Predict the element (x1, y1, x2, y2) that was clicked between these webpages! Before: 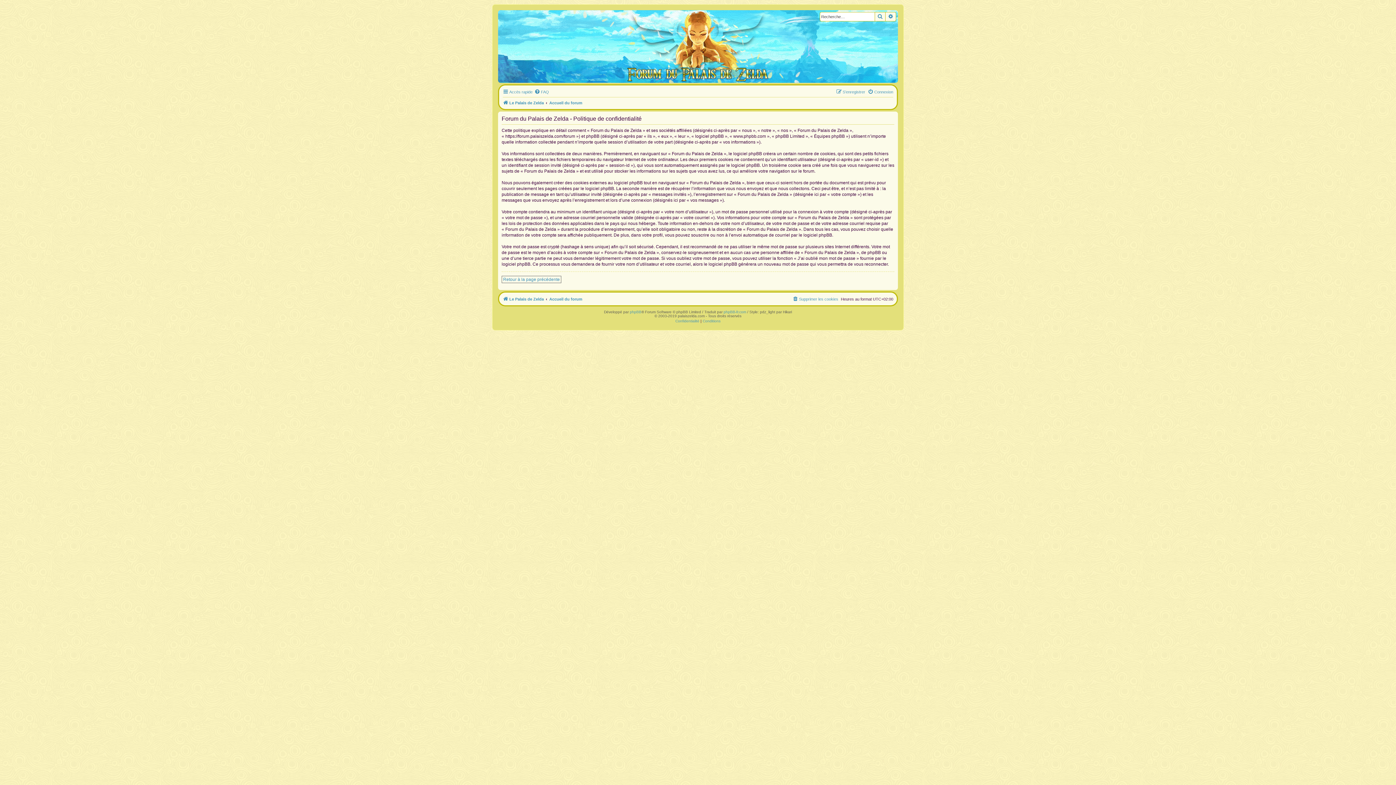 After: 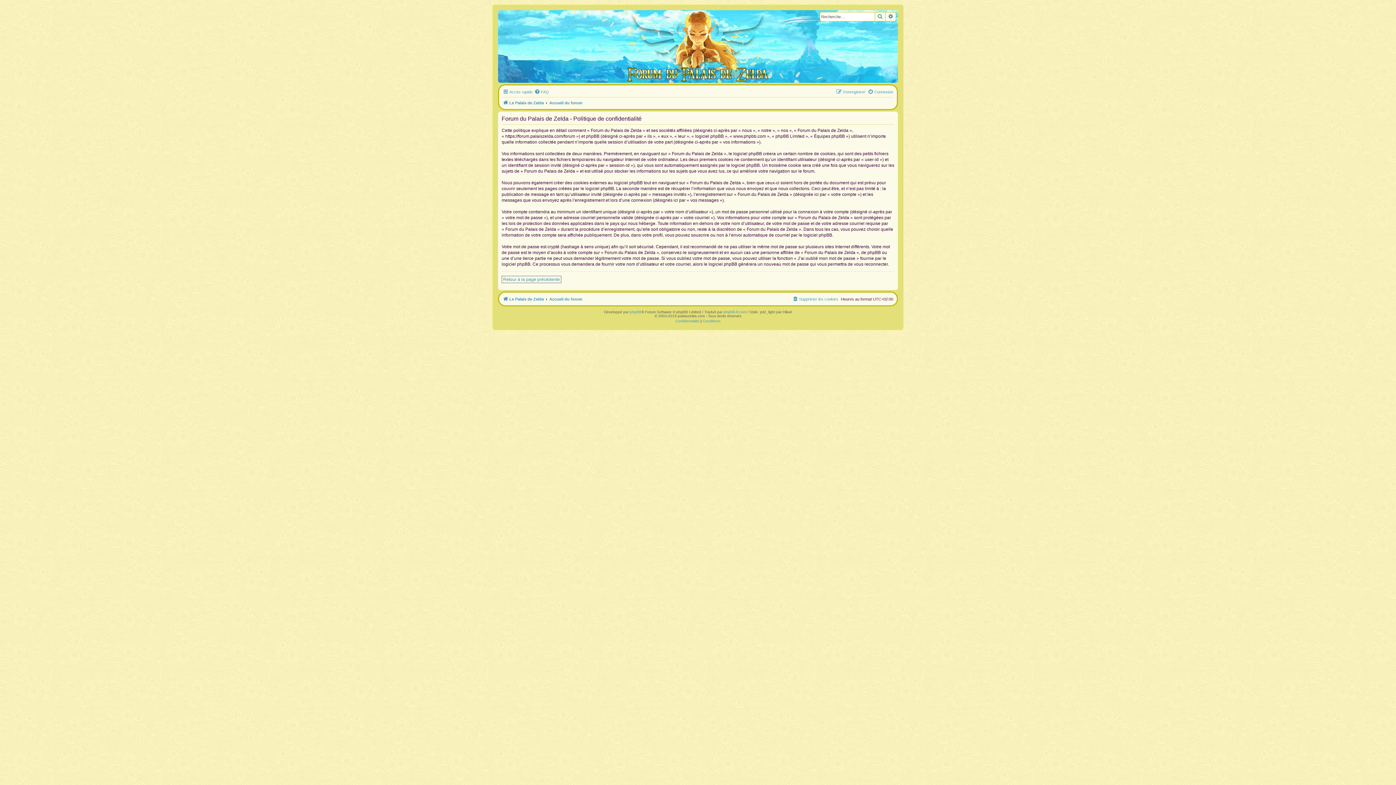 Action: bbox: (675, 318, 699, 324) label: Confidentialité